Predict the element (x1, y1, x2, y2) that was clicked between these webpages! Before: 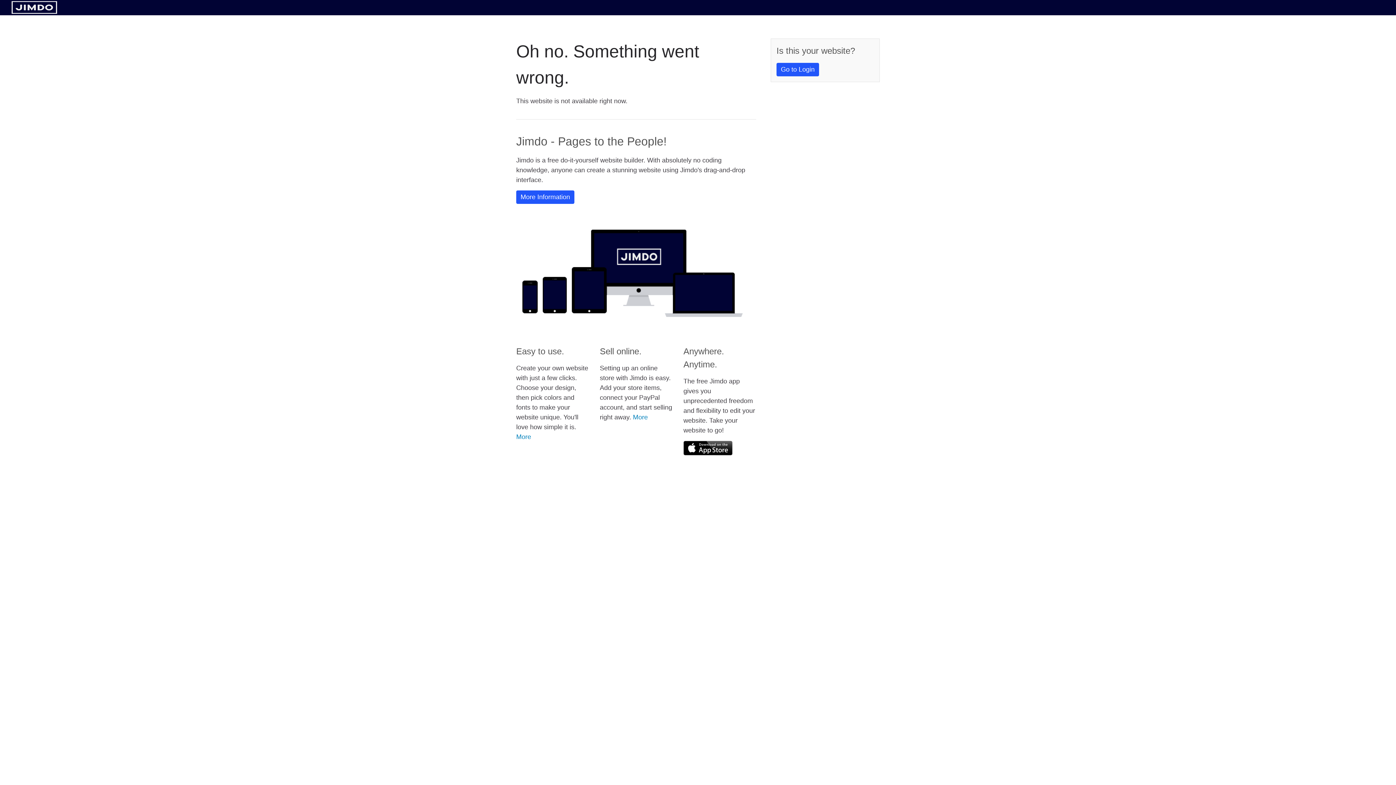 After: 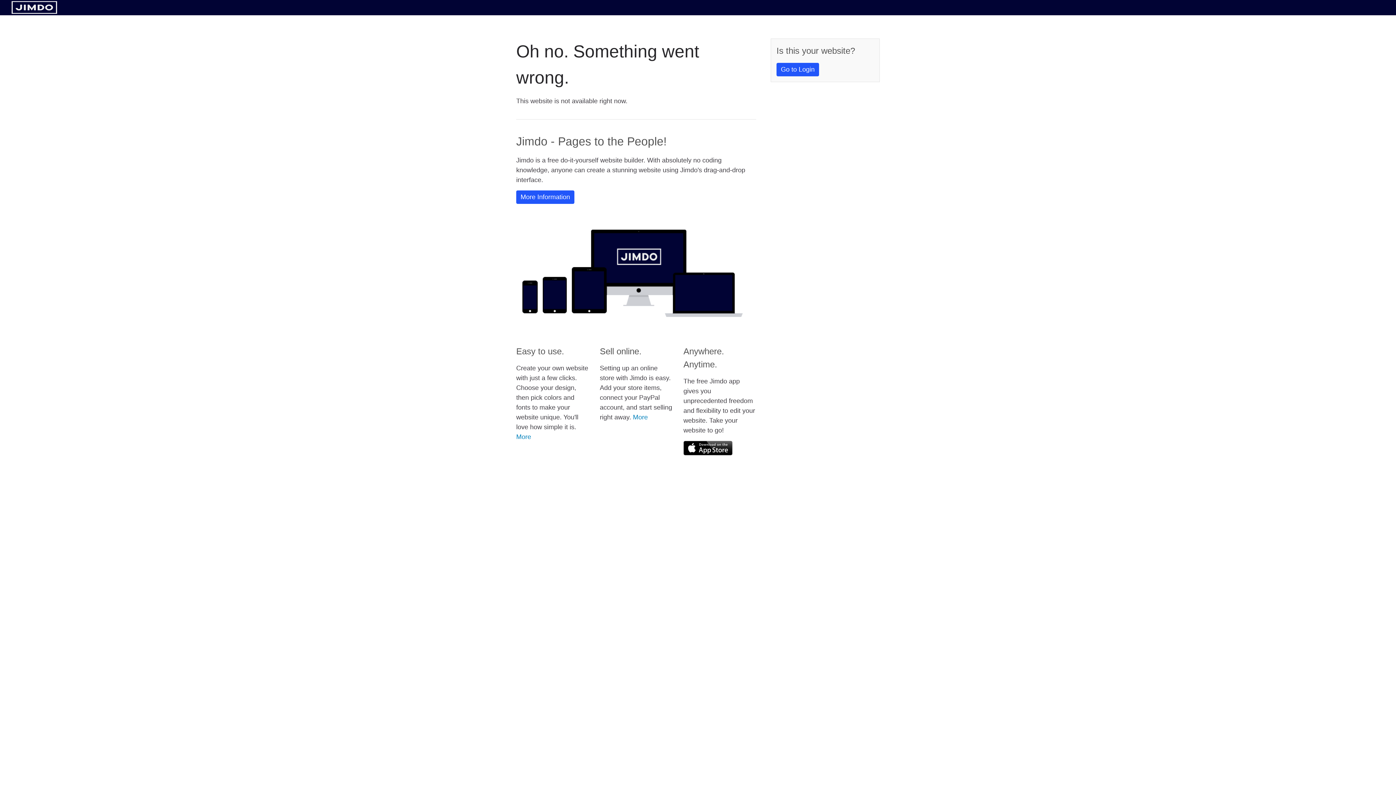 Action: bbox: (683, 441, 732, 455)